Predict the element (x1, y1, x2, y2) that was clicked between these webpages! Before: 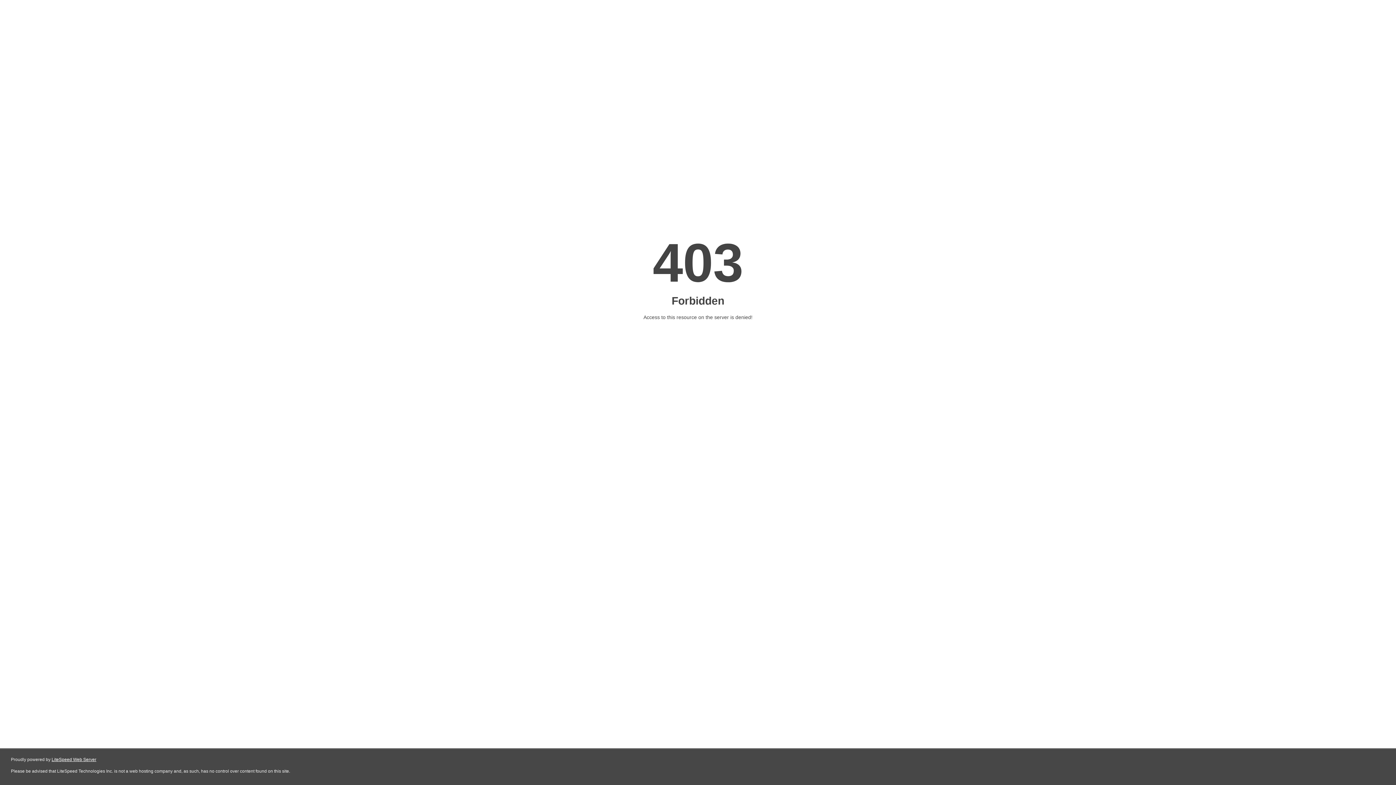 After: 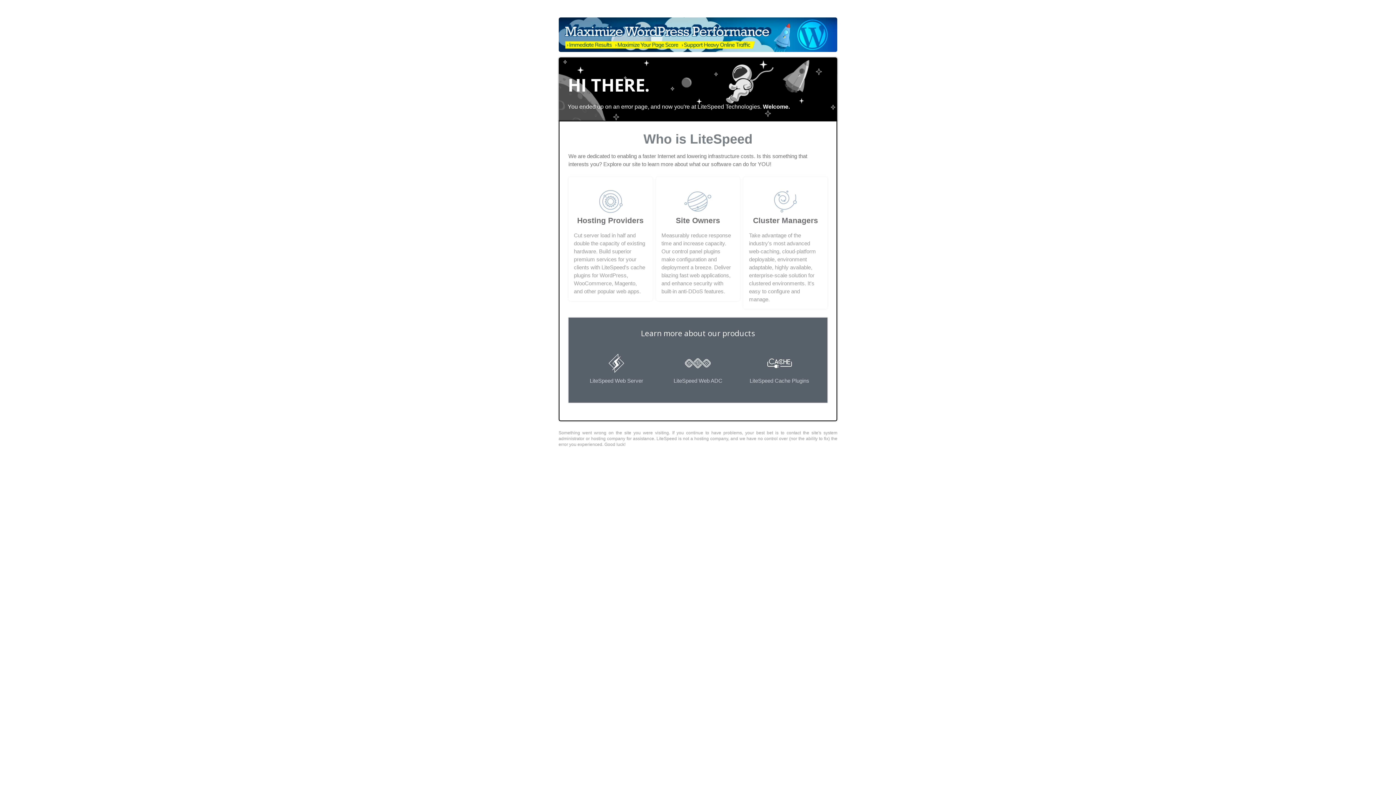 Action: bbox: (51, 757, 96, 762) label: LiteSpeed Web Server